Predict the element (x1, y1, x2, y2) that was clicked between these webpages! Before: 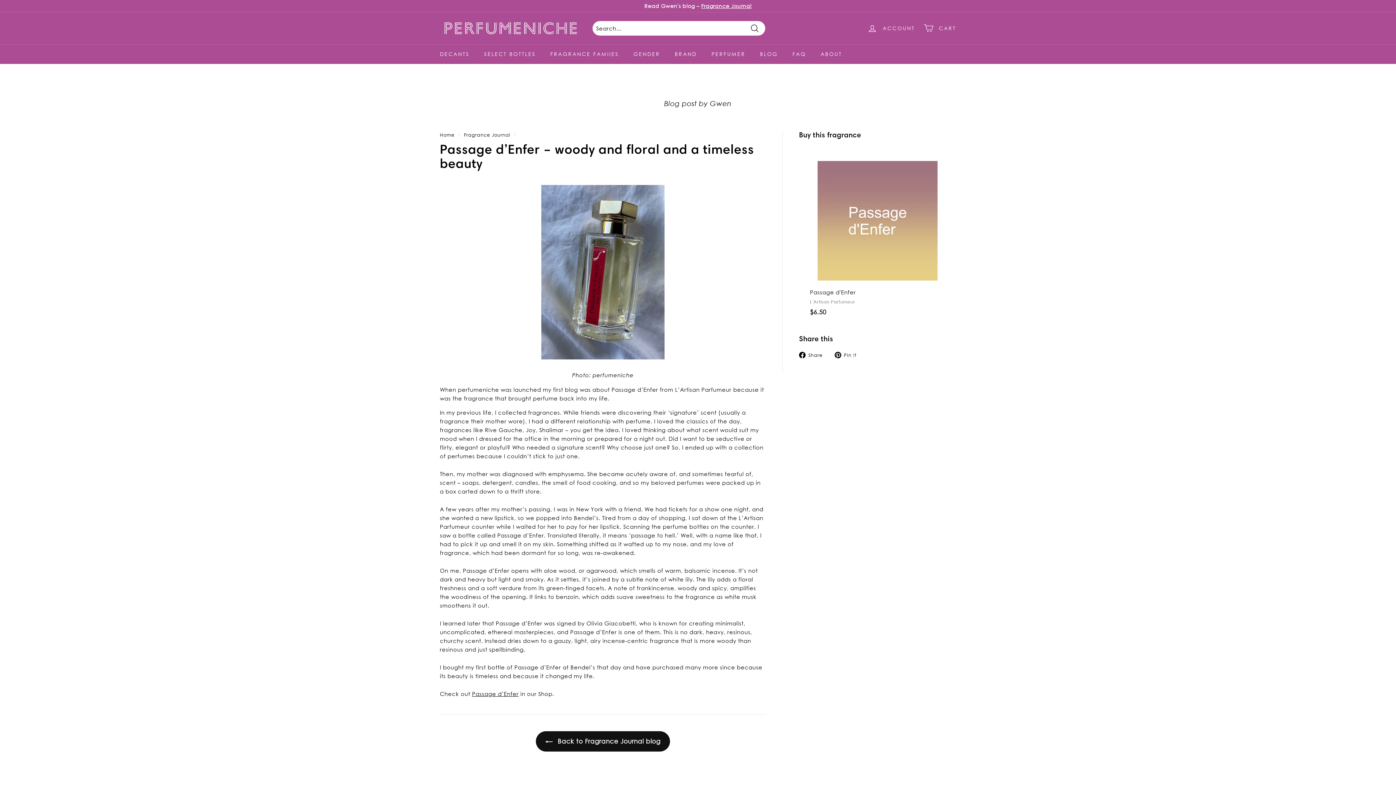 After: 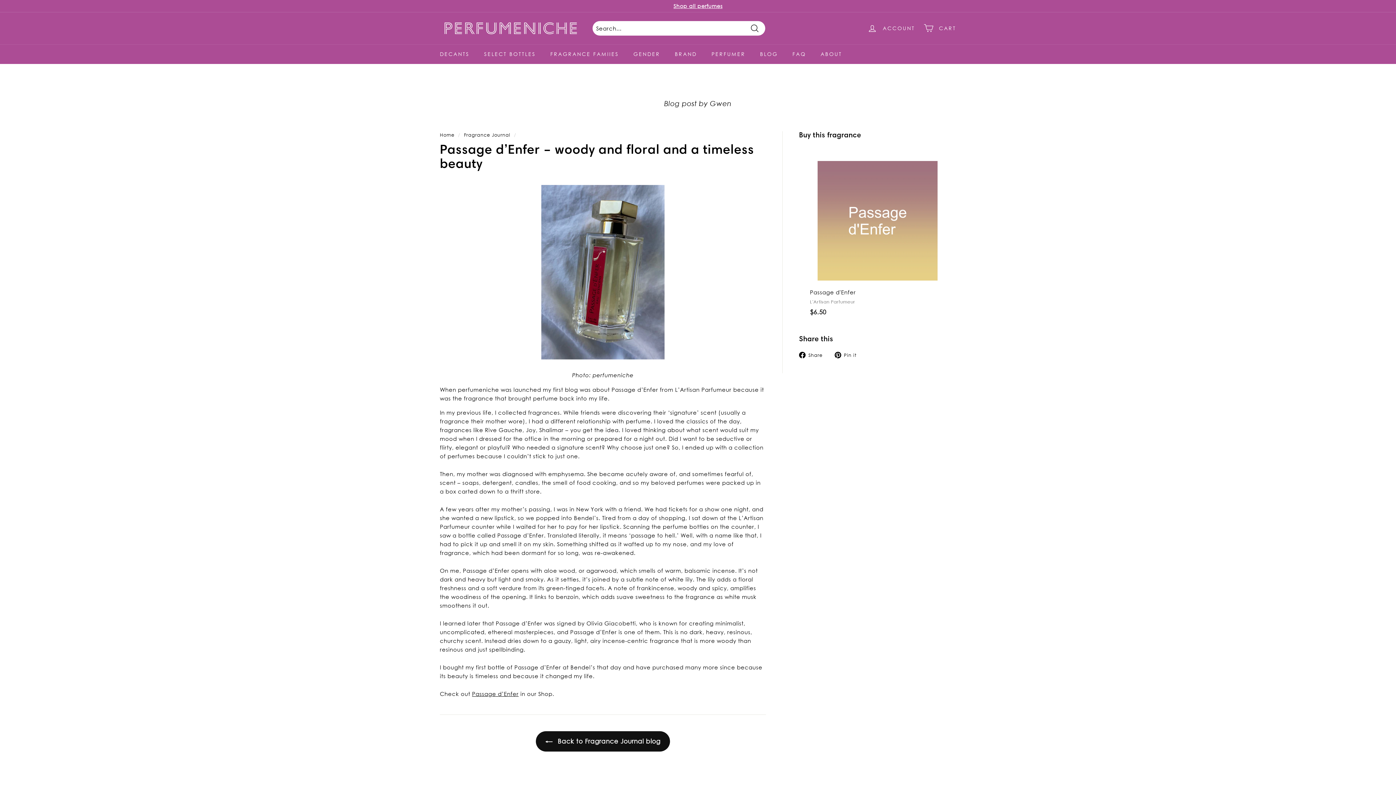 Action: bbox: (799, 350, 828, 359) label:  Share
Share on Facebook